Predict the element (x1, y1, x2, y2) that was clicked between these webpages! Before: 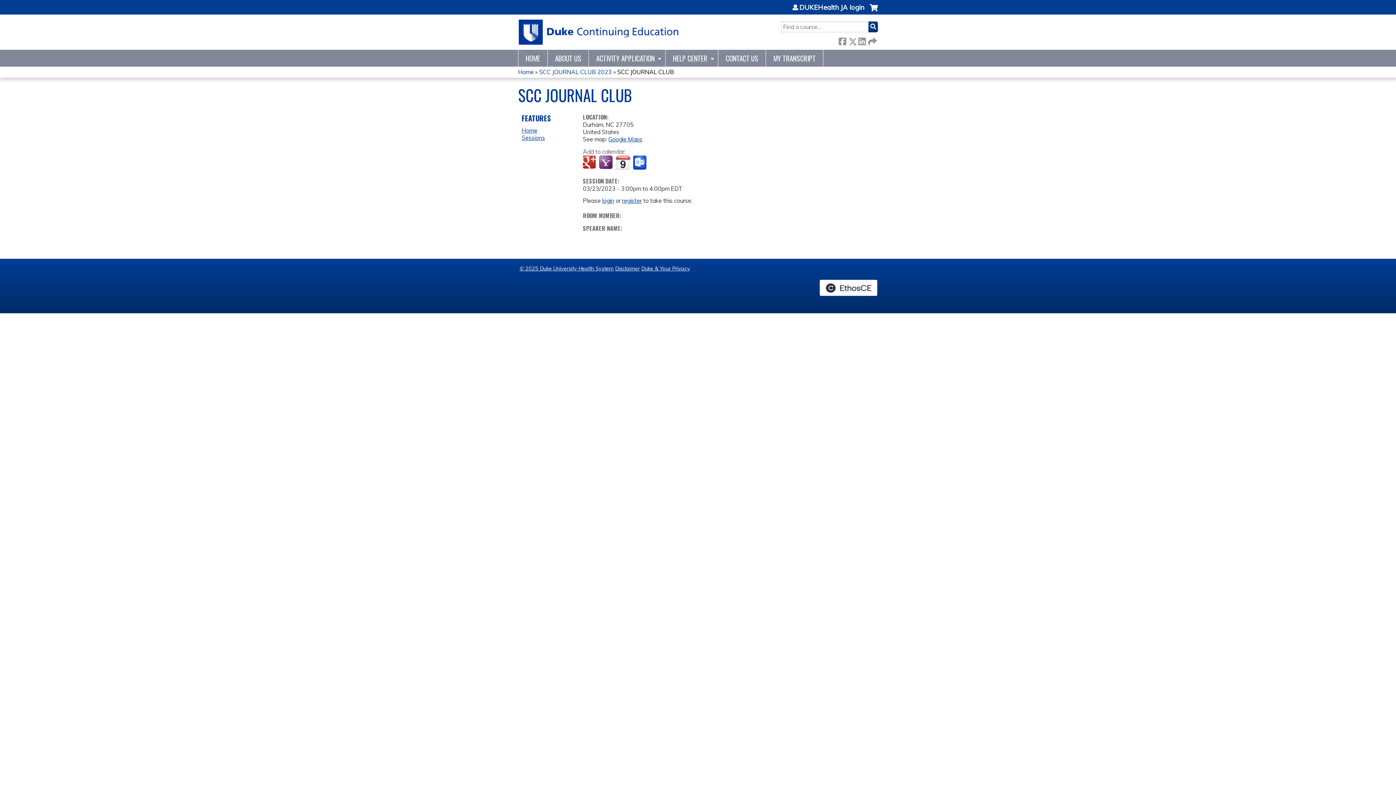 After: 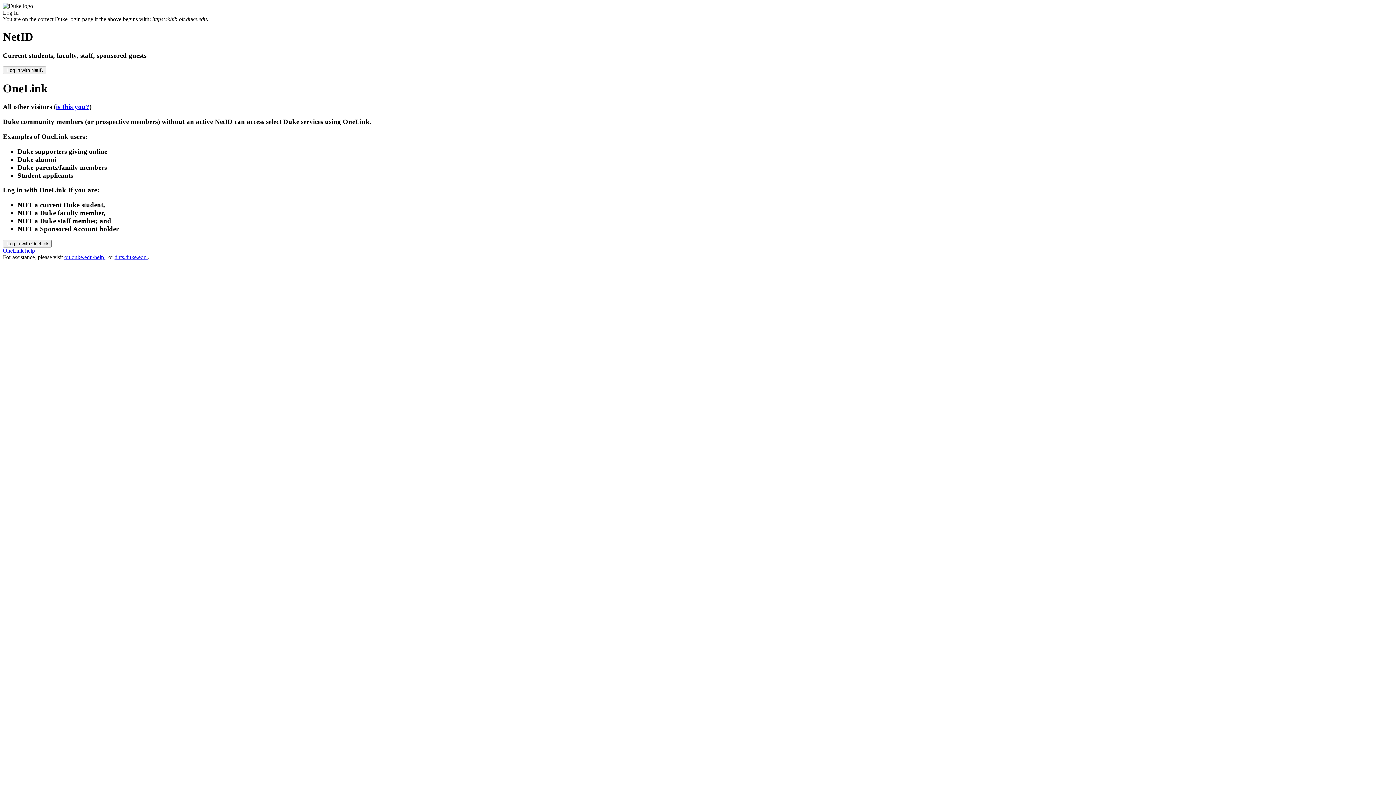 Action: bbox: (602, 197, 614, 204) label: login